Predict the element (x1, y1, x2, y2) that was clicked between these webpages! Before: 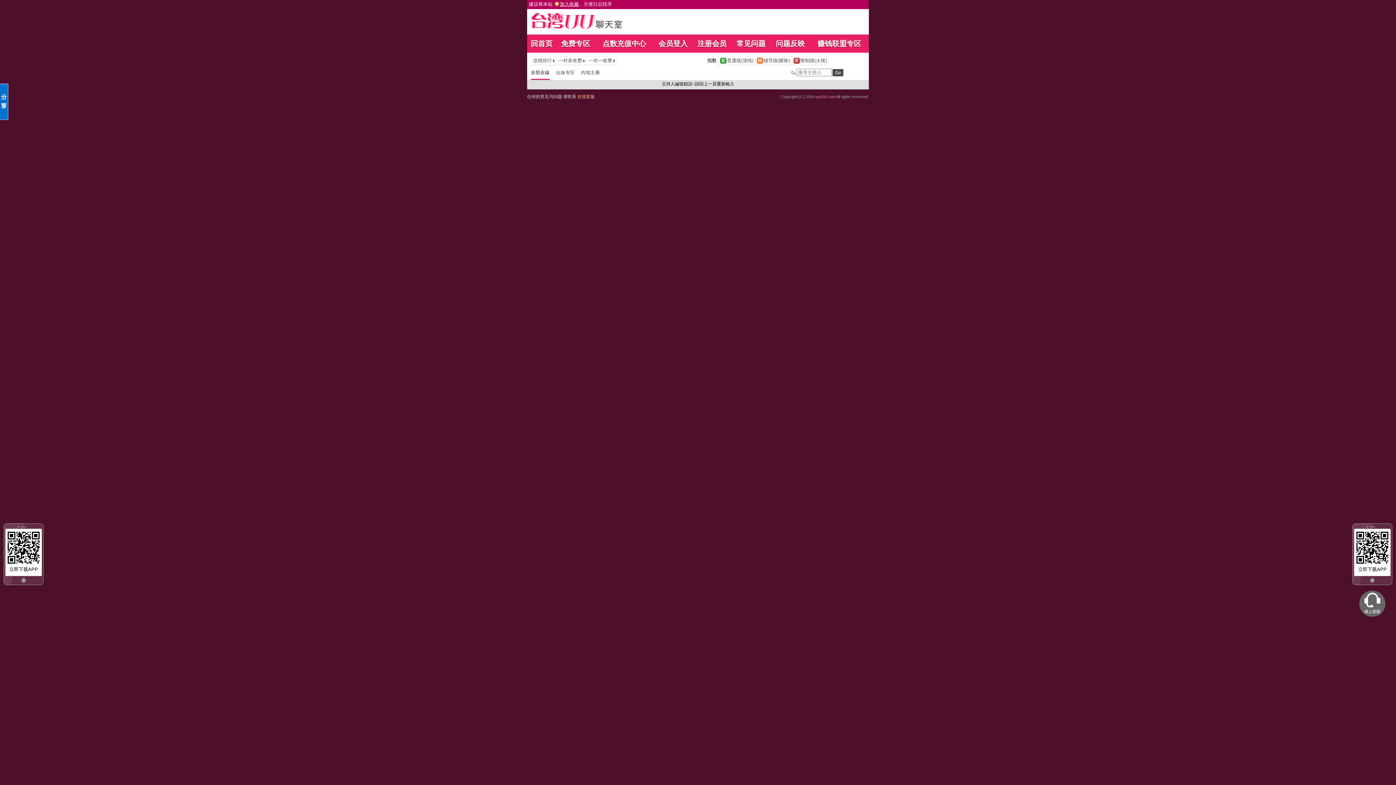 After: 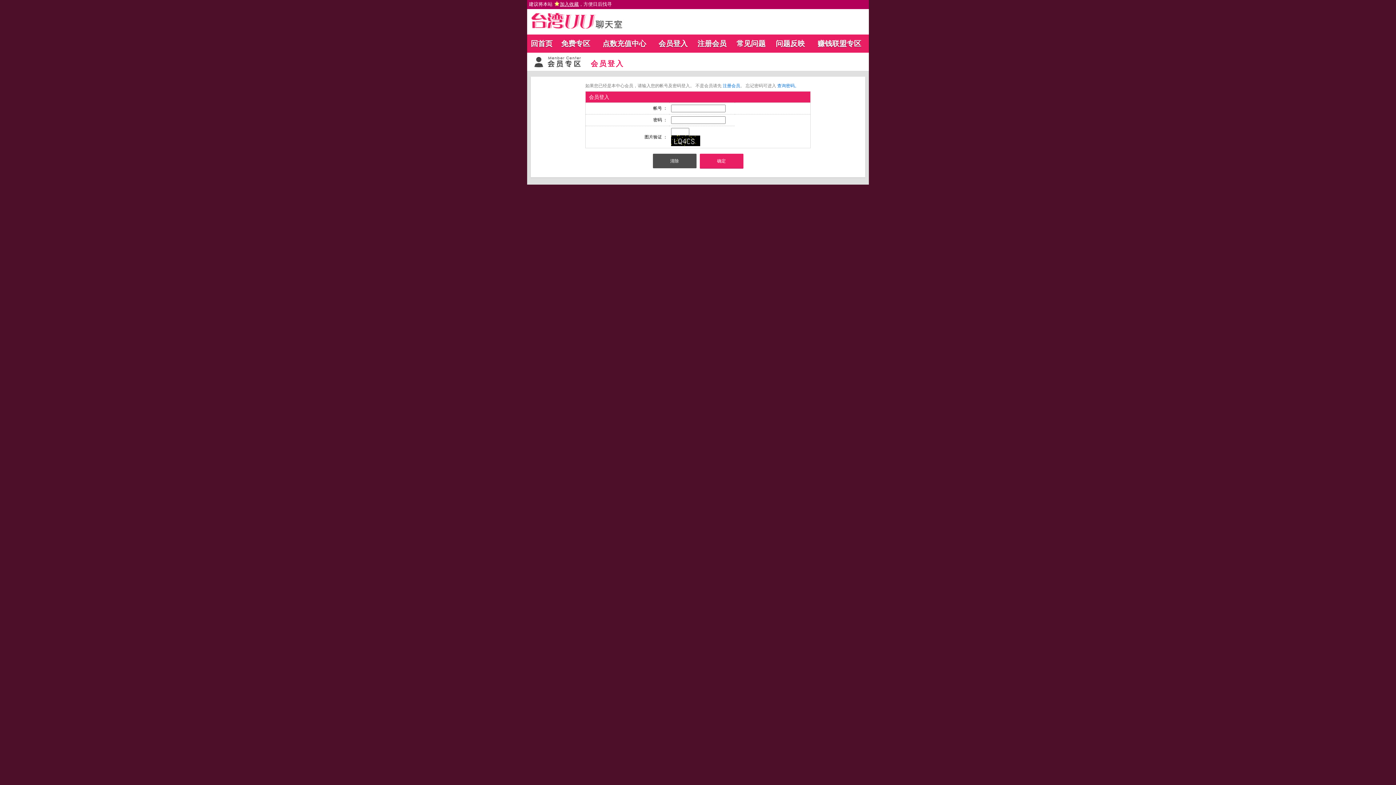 Action: label: 点数充值中心 bbox: (602, 39, 646, 47)